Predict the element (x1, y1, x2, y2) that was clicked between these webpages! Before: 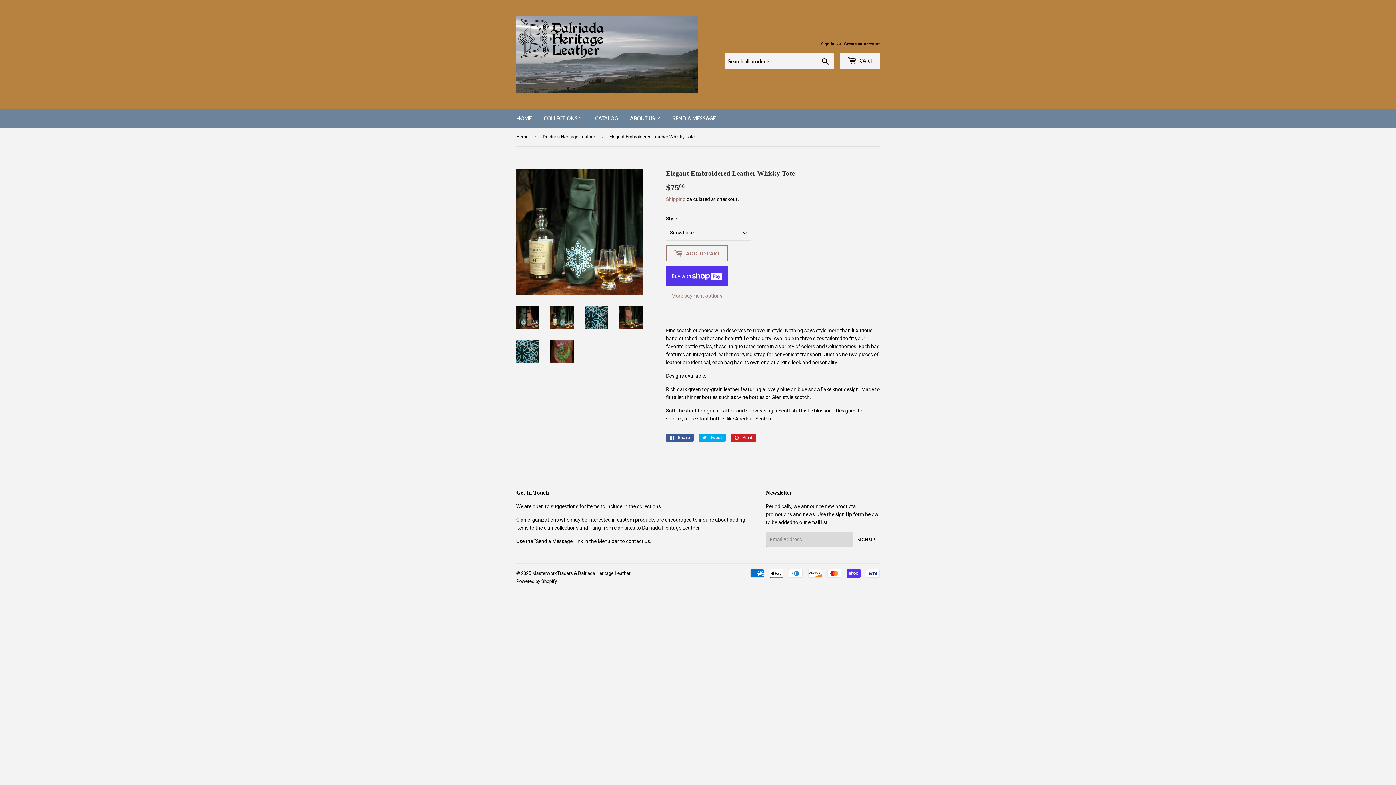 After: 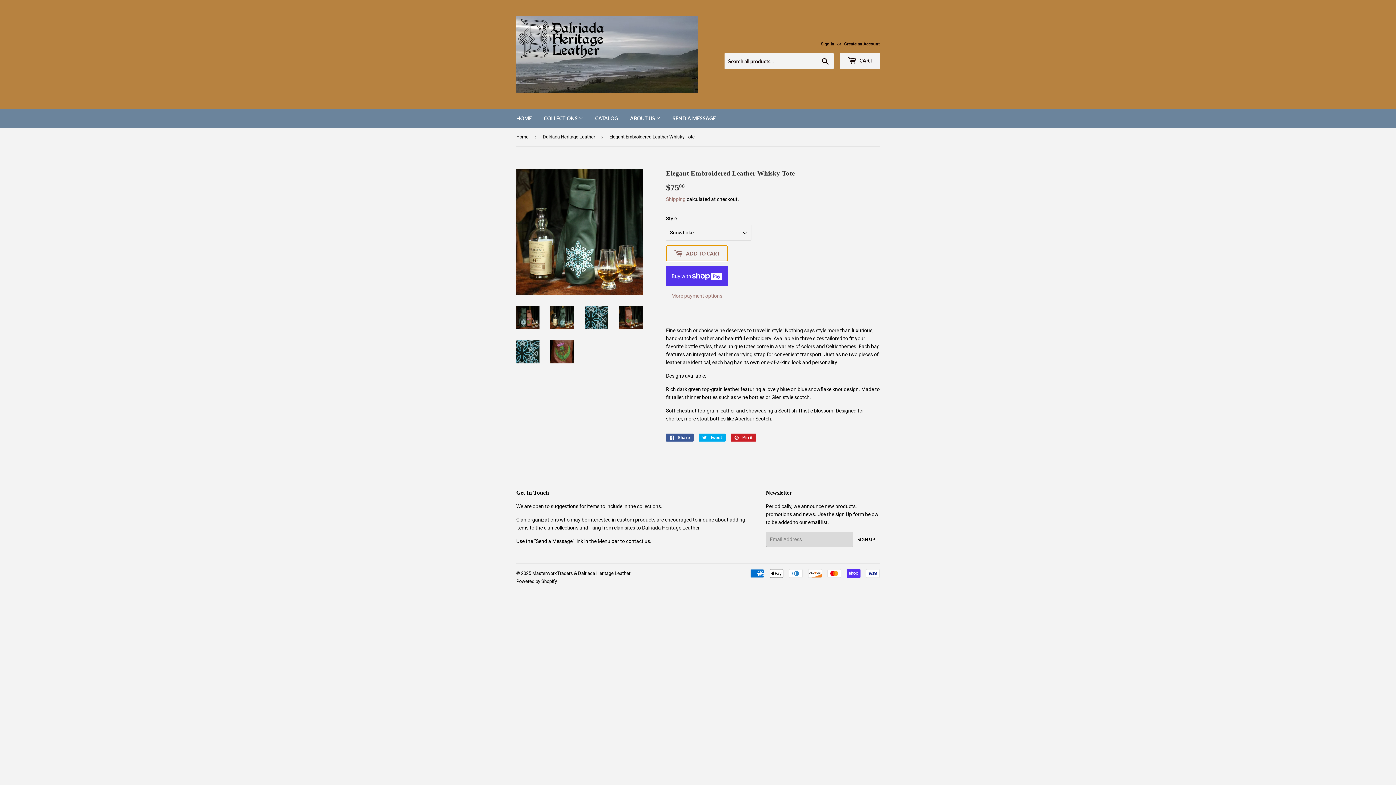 Action: label:  ADD TO CART bbox: (666, 245, 728, 261)